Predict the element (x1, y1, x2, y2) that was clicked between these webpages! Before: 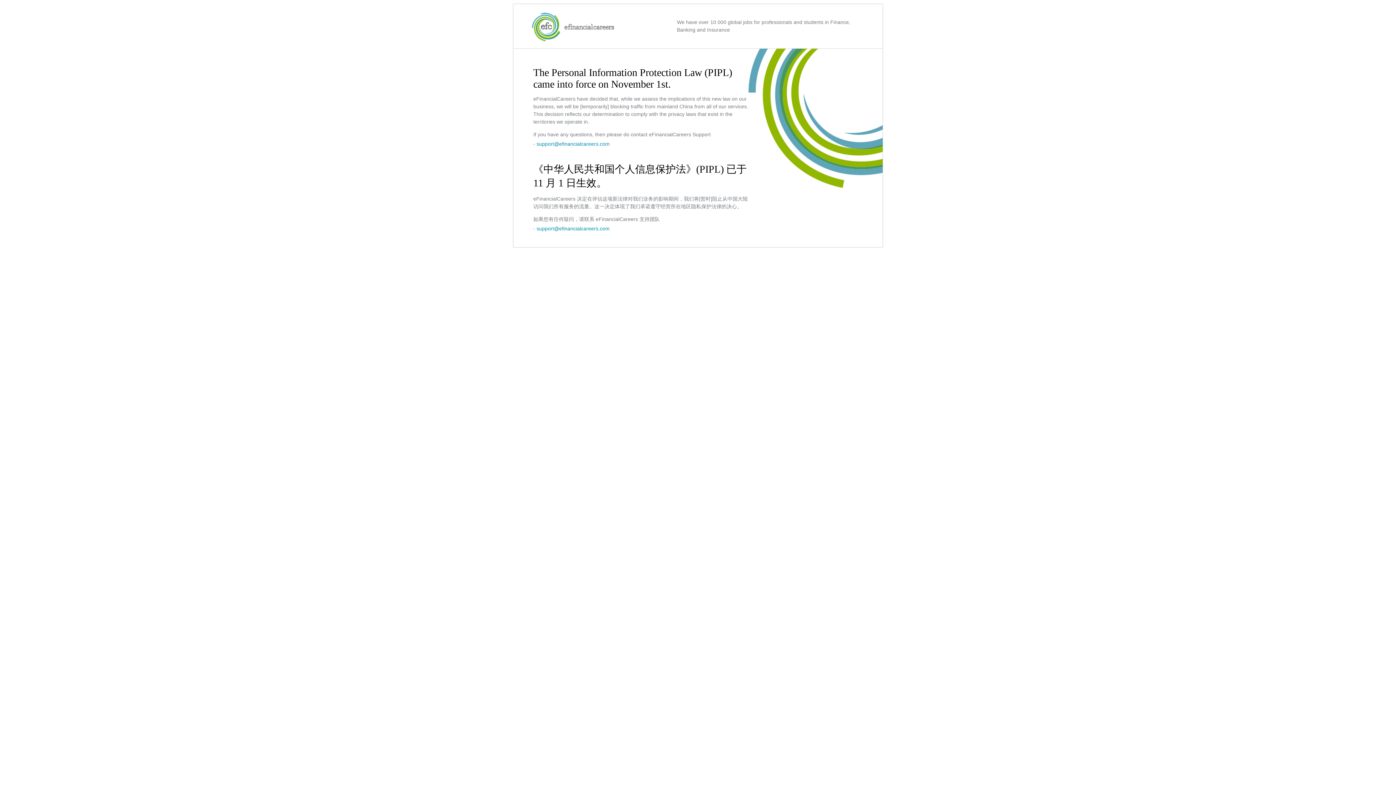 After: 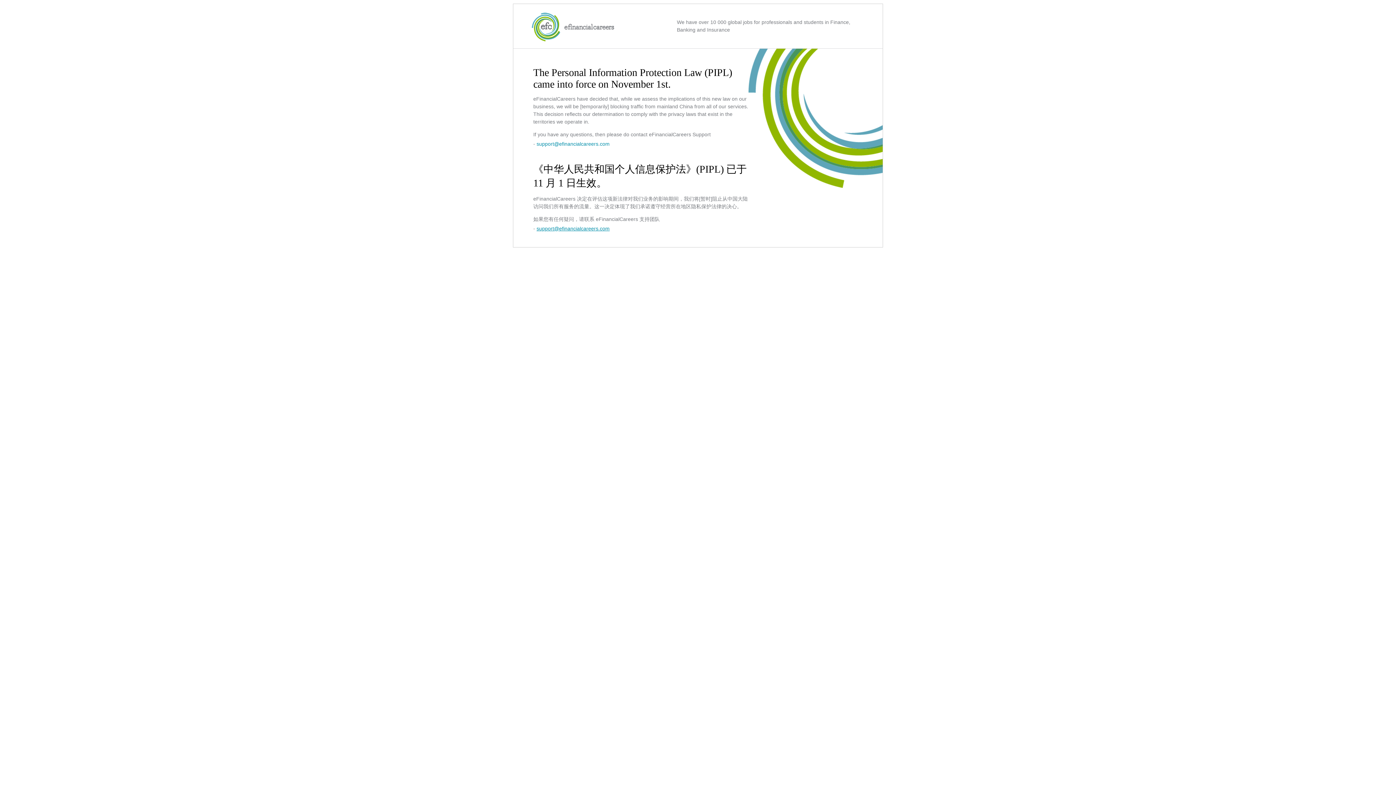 Action: bbox: (536, 225, 609, 231) label: support@efinancialcareers.com